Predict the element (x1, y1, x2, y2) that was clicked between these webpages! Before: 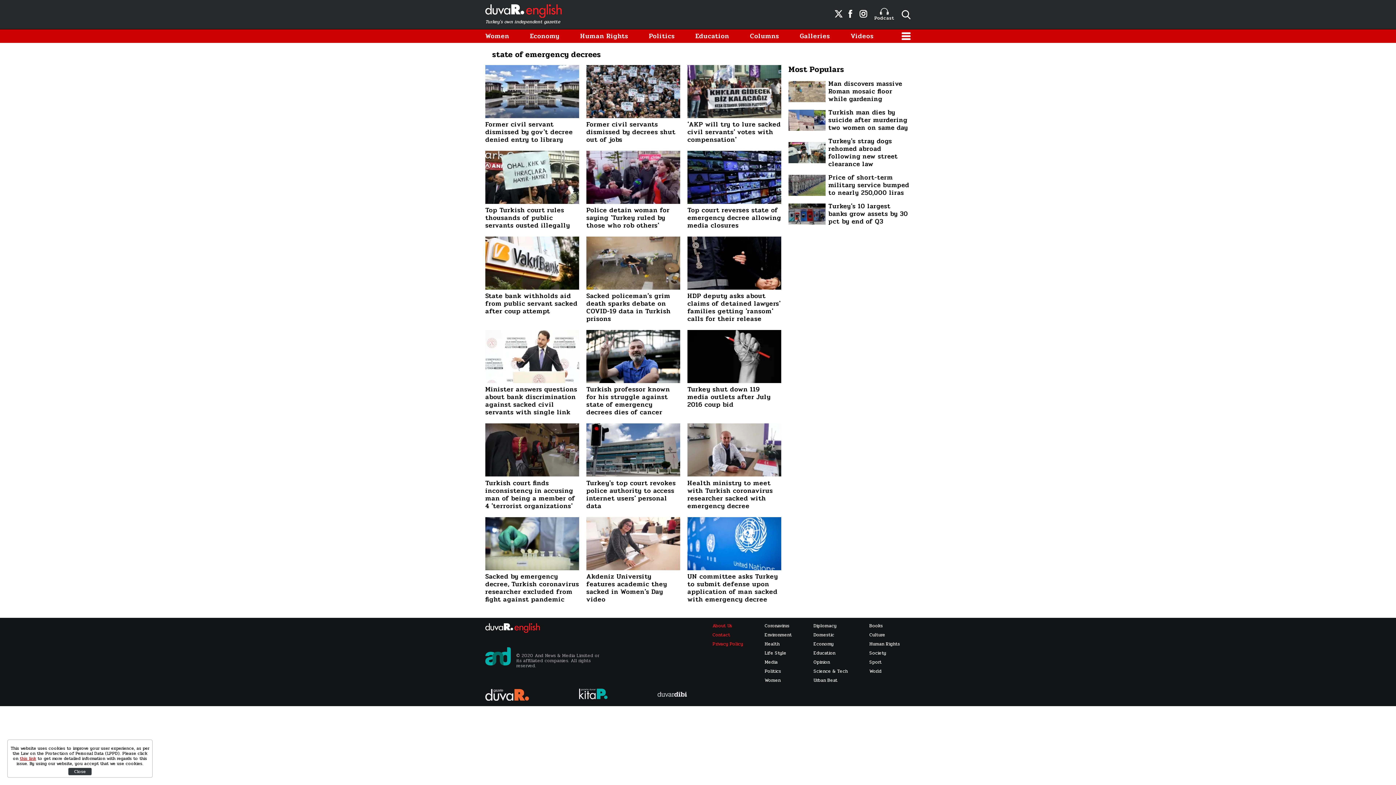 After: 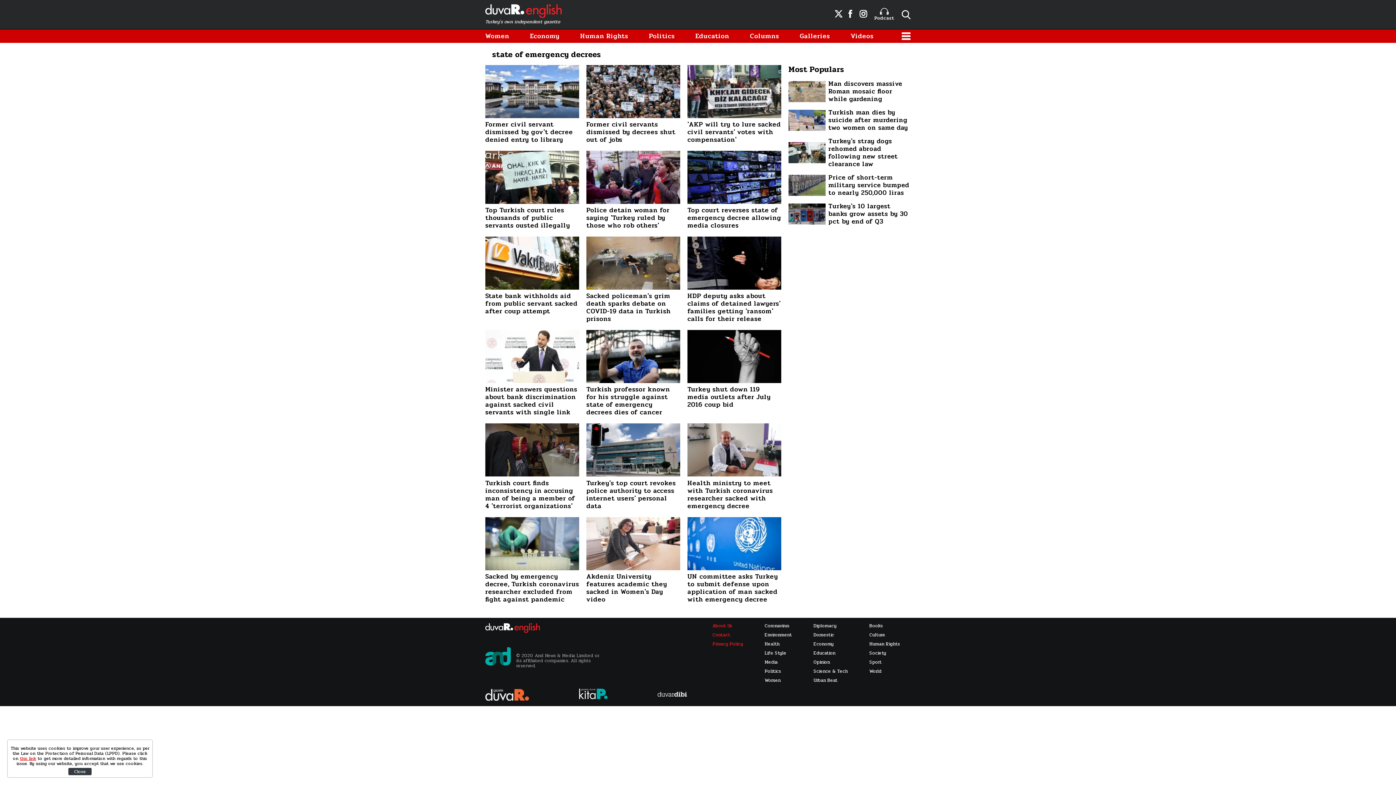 Action: label: Opinion bbox: (813, 659, 847, 665)